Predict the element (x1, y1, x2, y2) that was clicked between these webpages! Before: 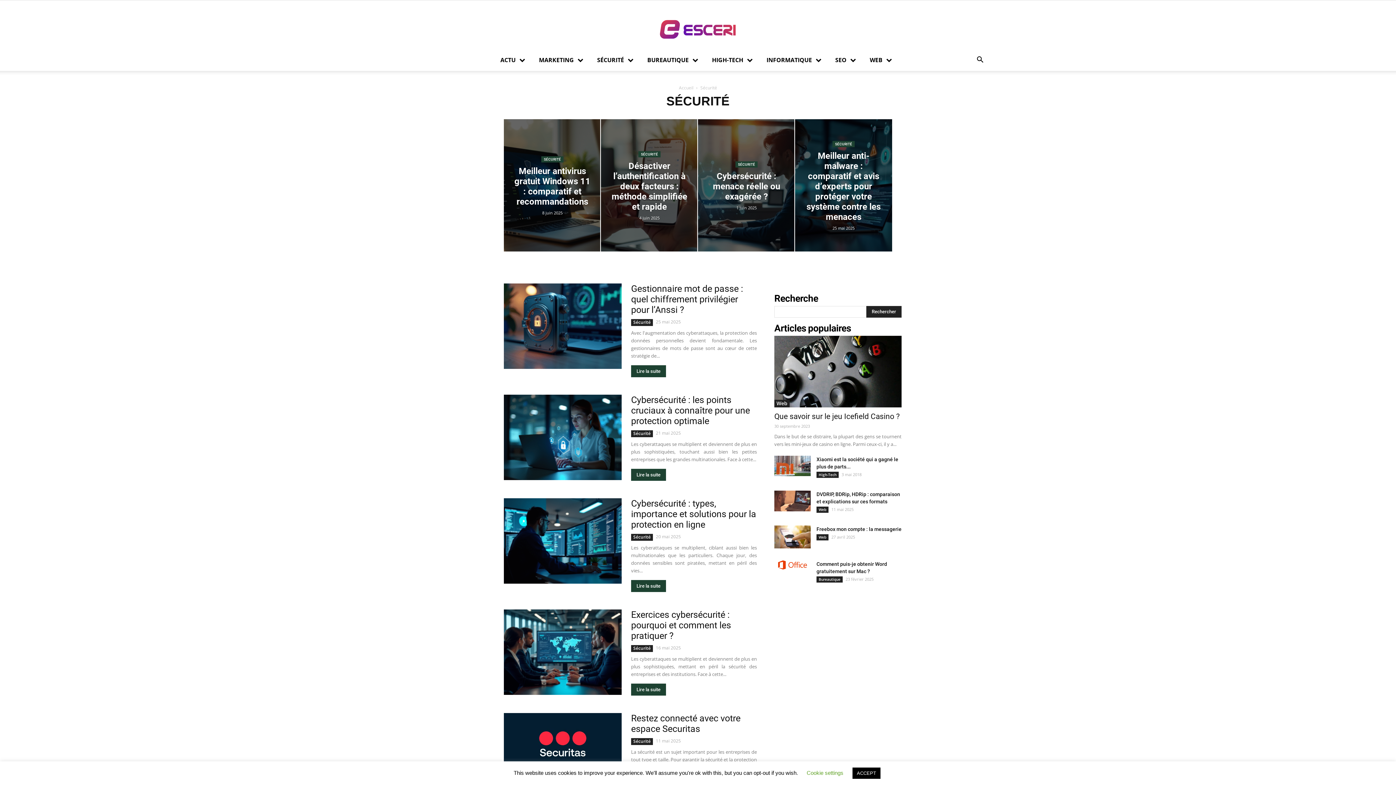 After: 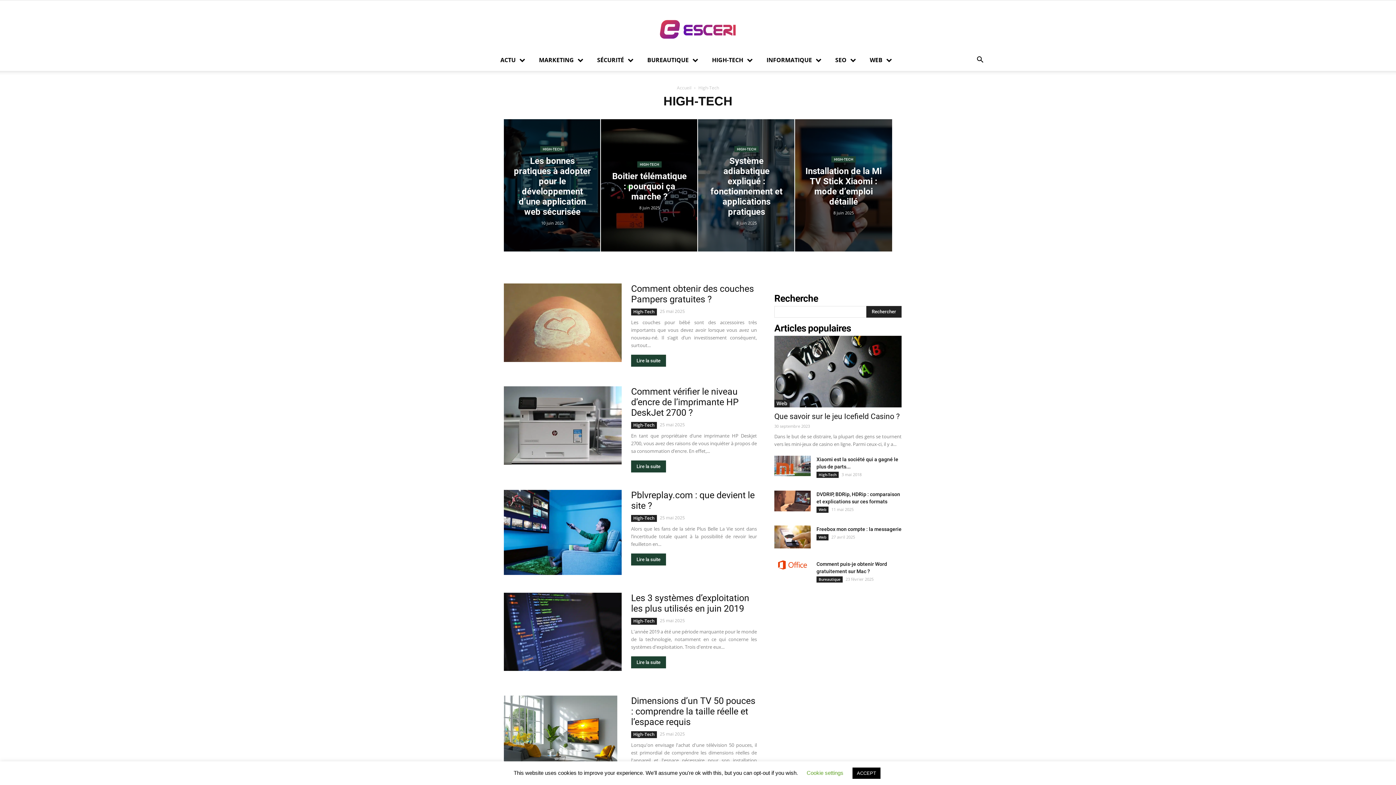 Action: bbox: (816, 471, 838, 478) label: High-Tech